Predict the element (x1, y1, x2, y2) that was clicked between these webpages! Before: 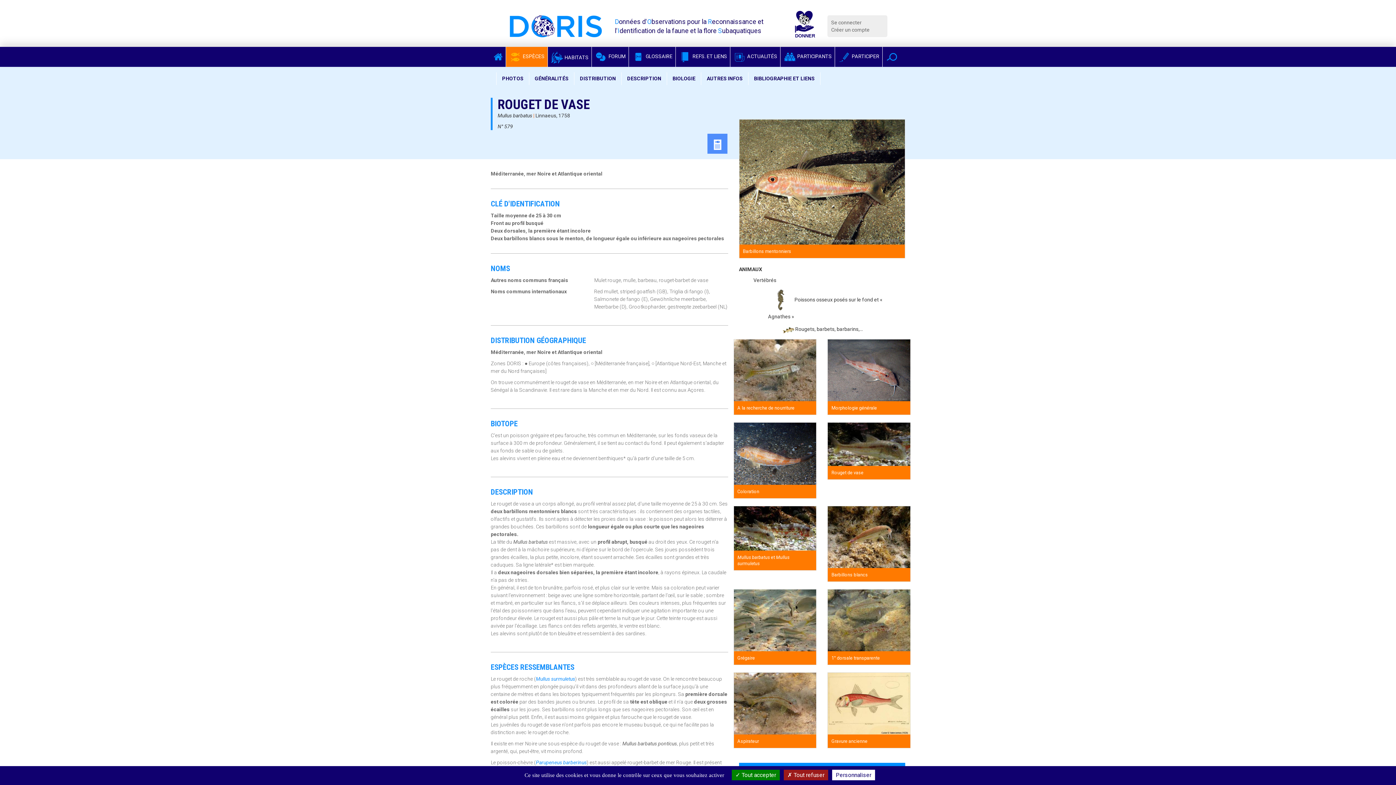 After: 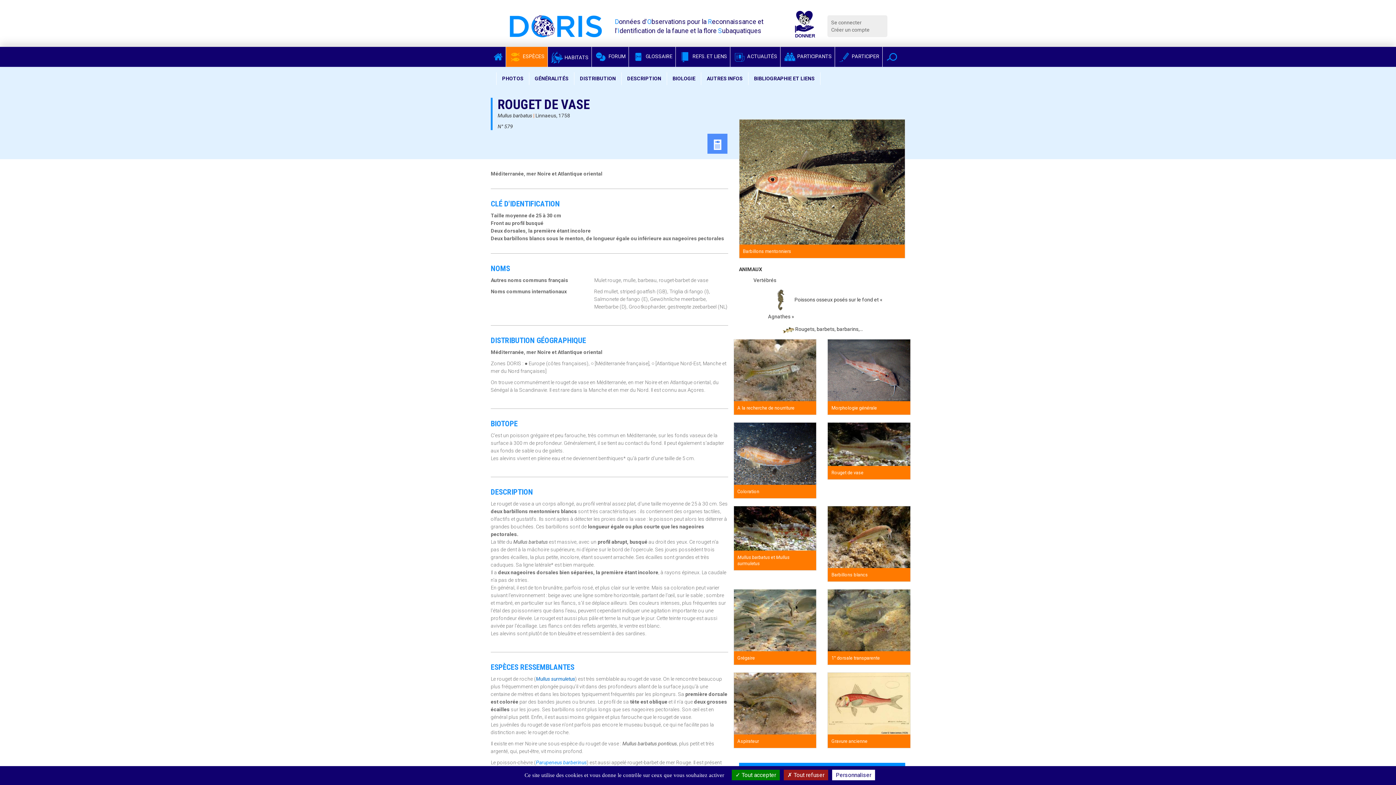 Action: bbox: (536, 676, 575, 682) label: Mullus surmuletus